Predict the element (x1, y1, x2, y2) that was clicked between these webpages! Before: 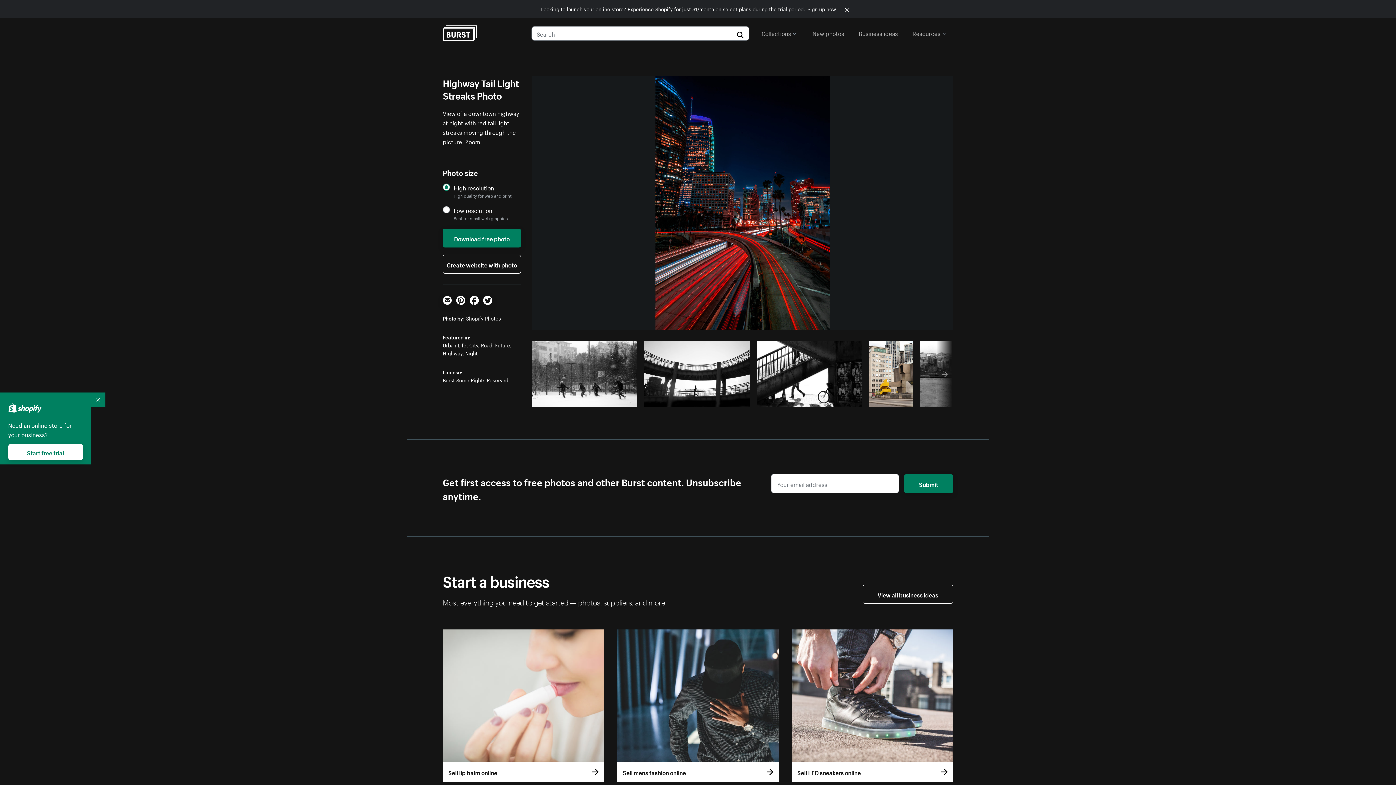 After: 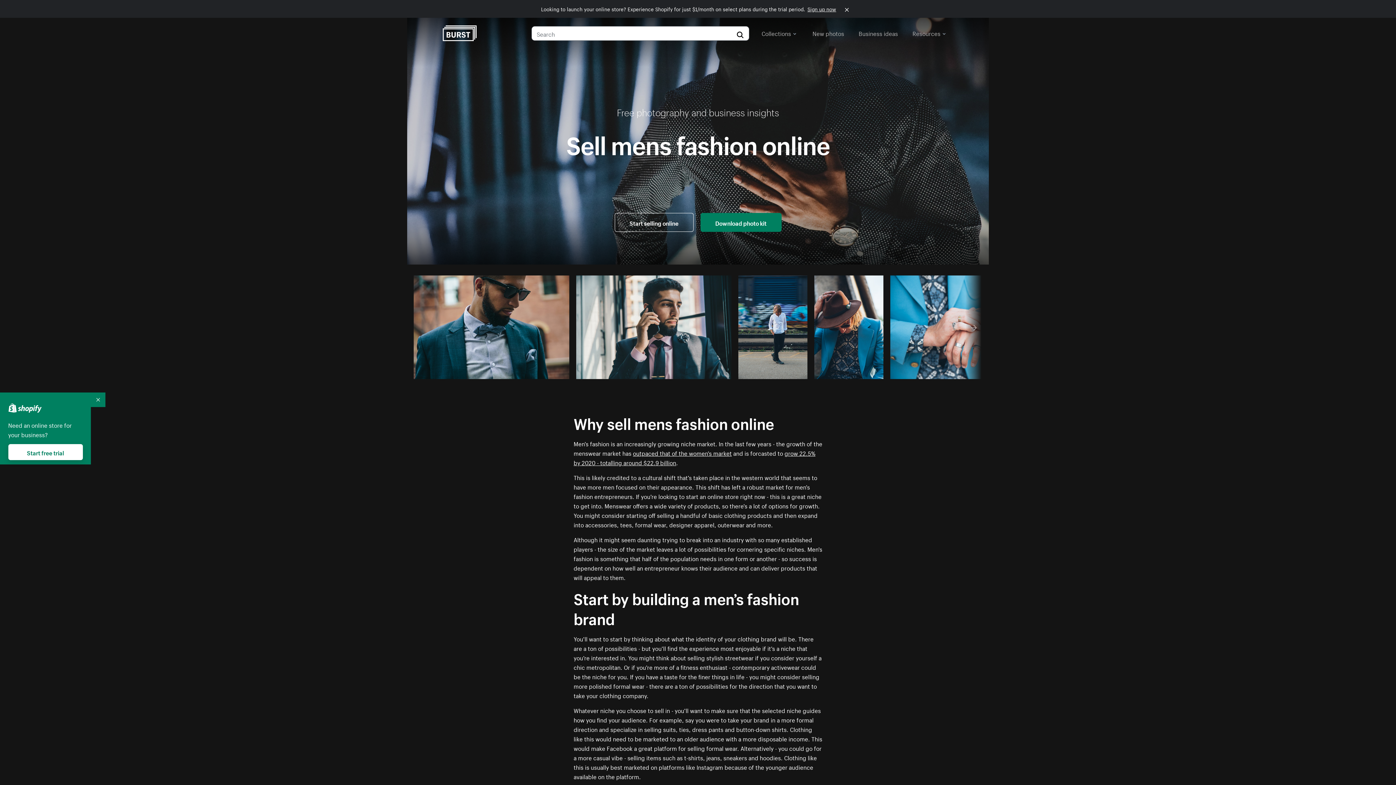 Action: label: Sell mens fashion online bbox: (617, 629, 778, 782)